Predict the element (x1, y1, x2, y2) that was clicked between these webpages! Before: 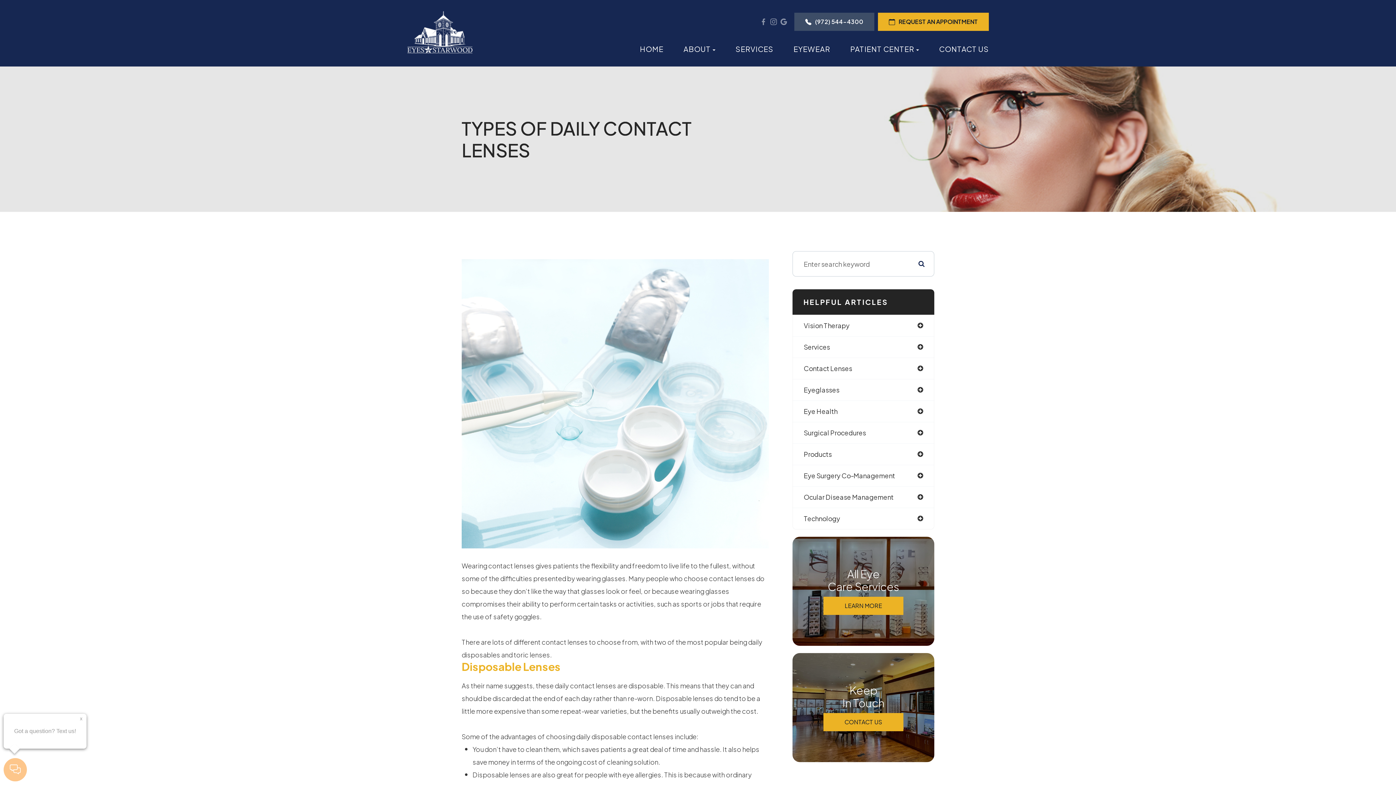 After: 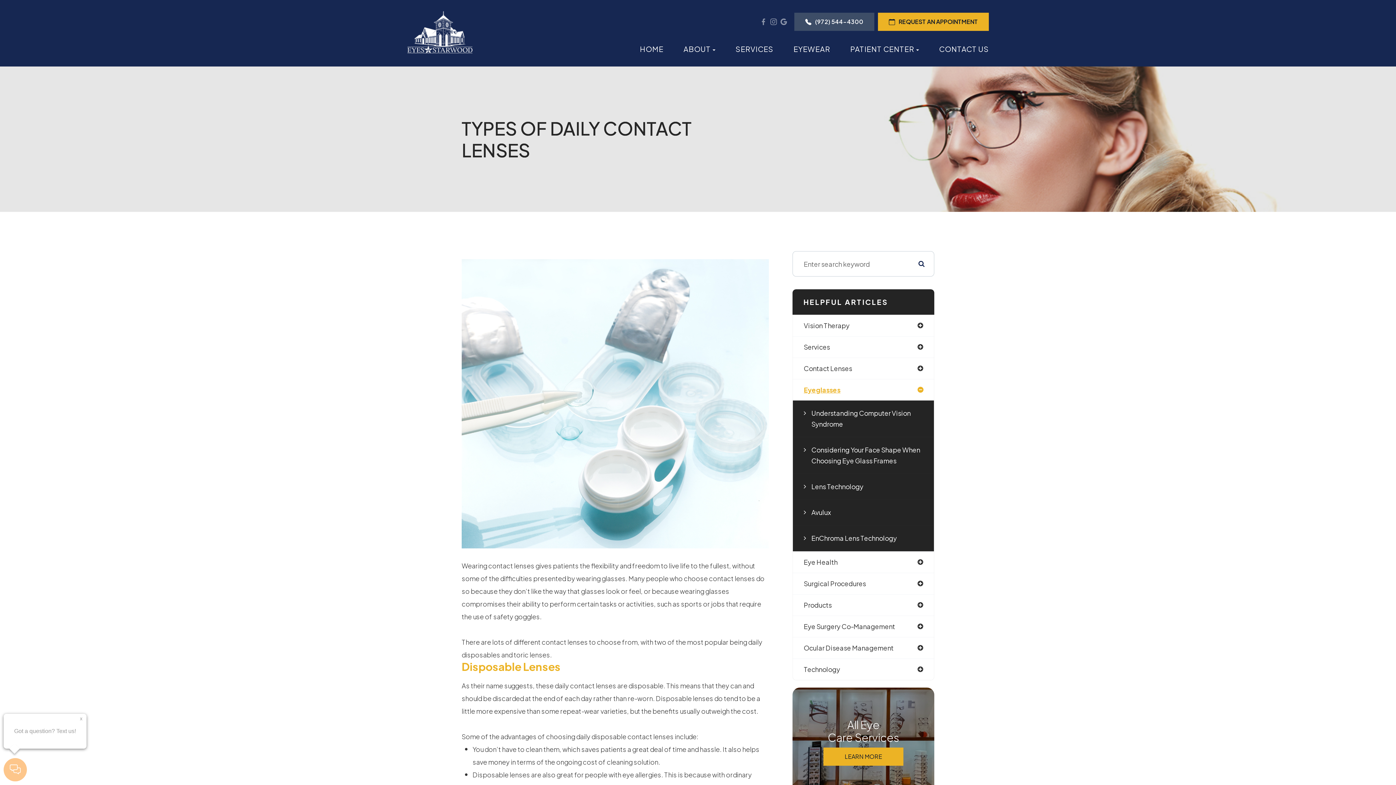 Action: label: Eyeglasses bbox: (793, 379, 934, 400)